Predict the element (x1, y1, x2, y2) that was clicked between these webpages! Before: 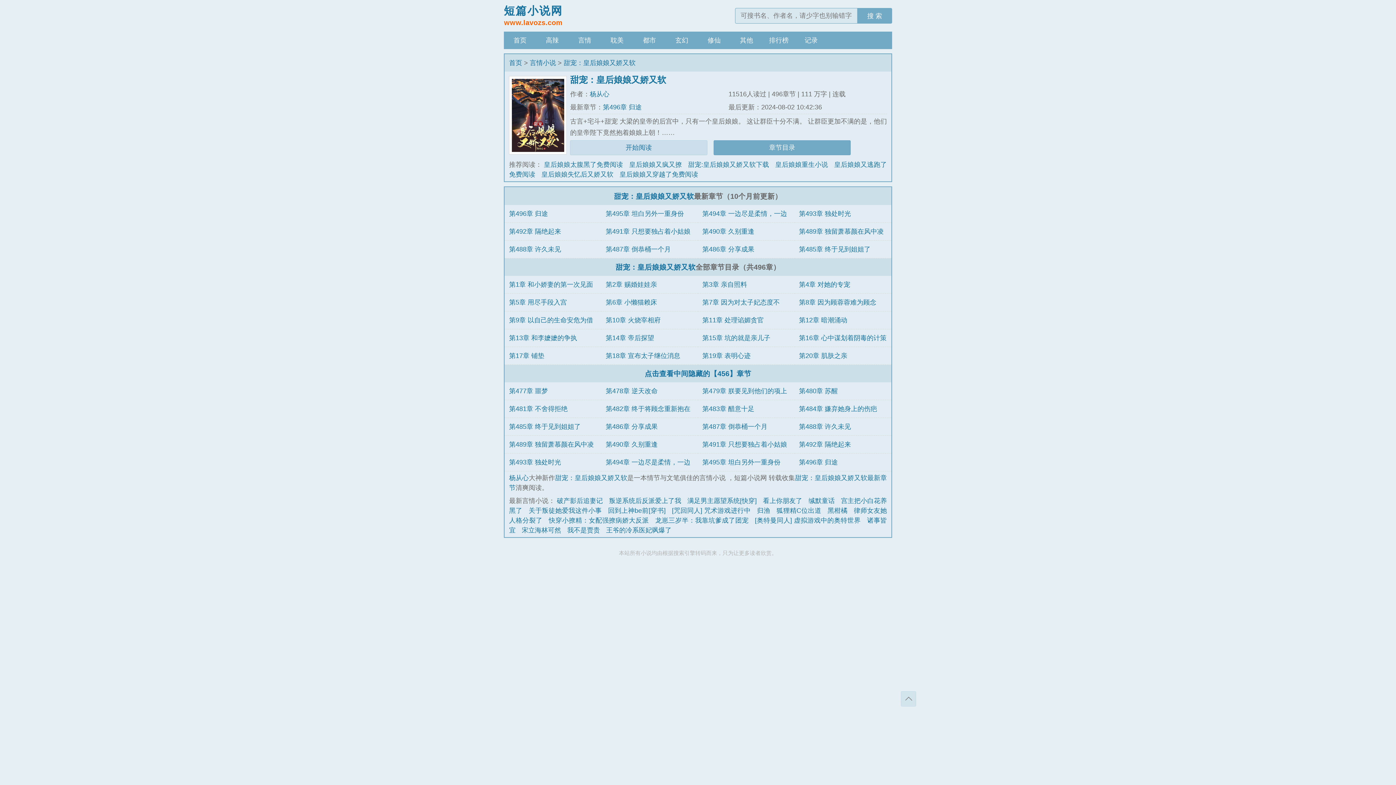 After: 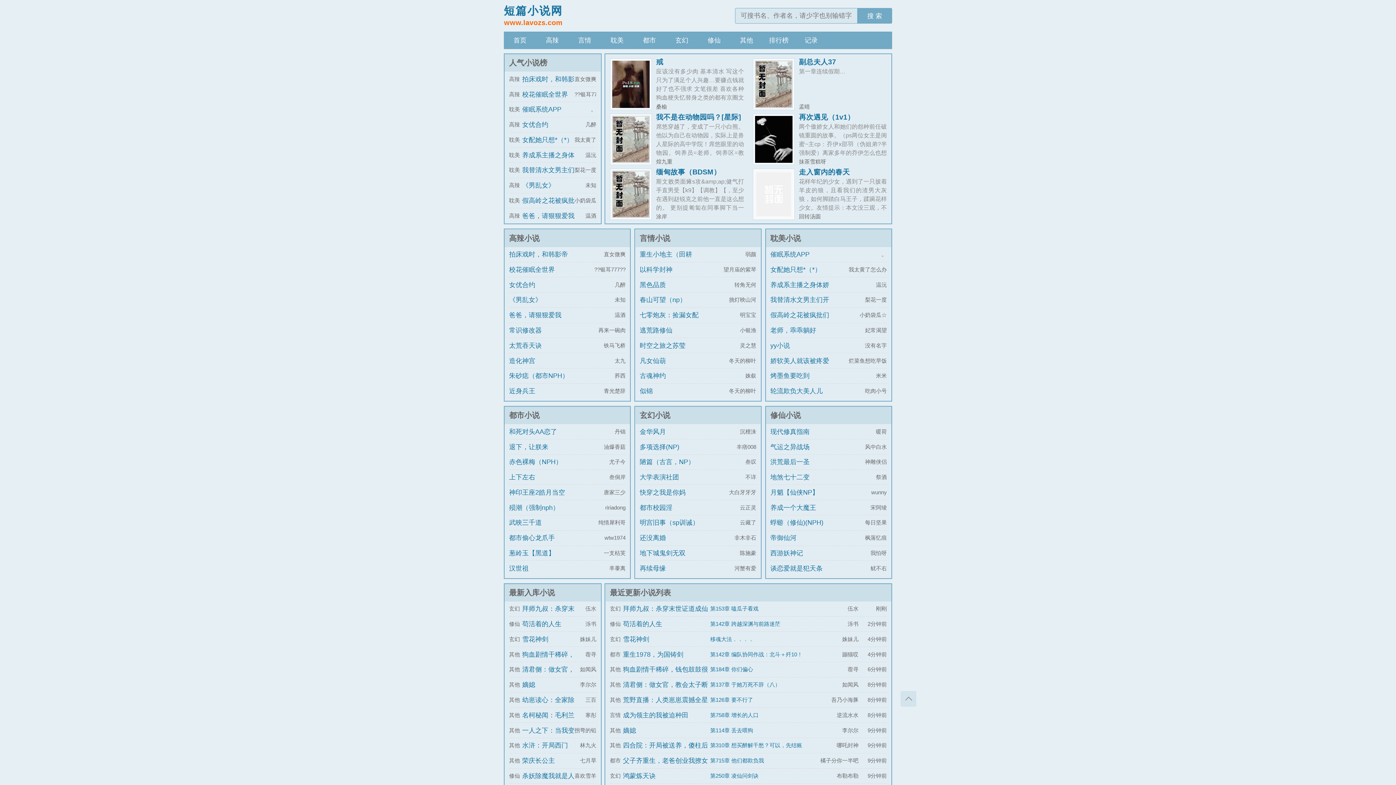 Action: label: 短篇小说网

www.lavozs.com bbox: (504, 6, 562, 28)